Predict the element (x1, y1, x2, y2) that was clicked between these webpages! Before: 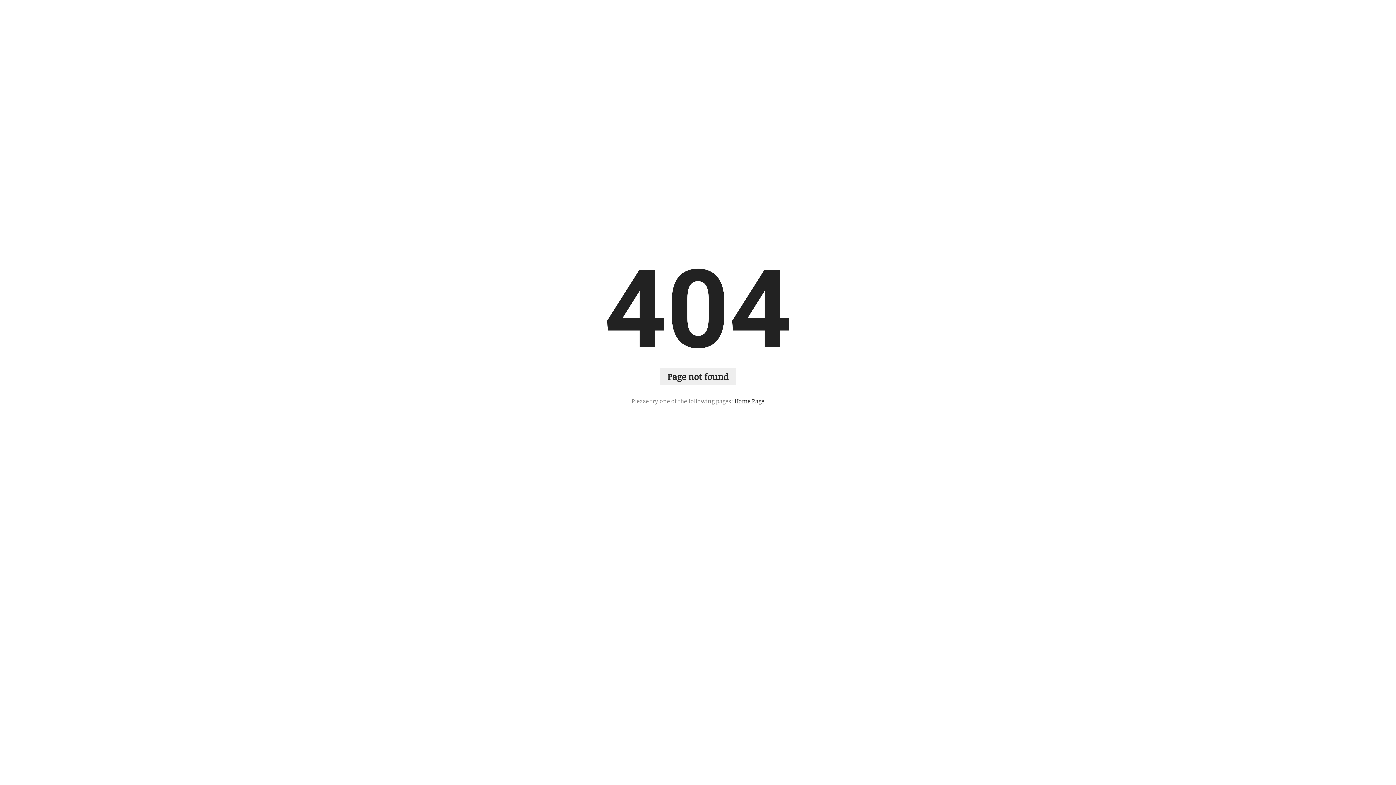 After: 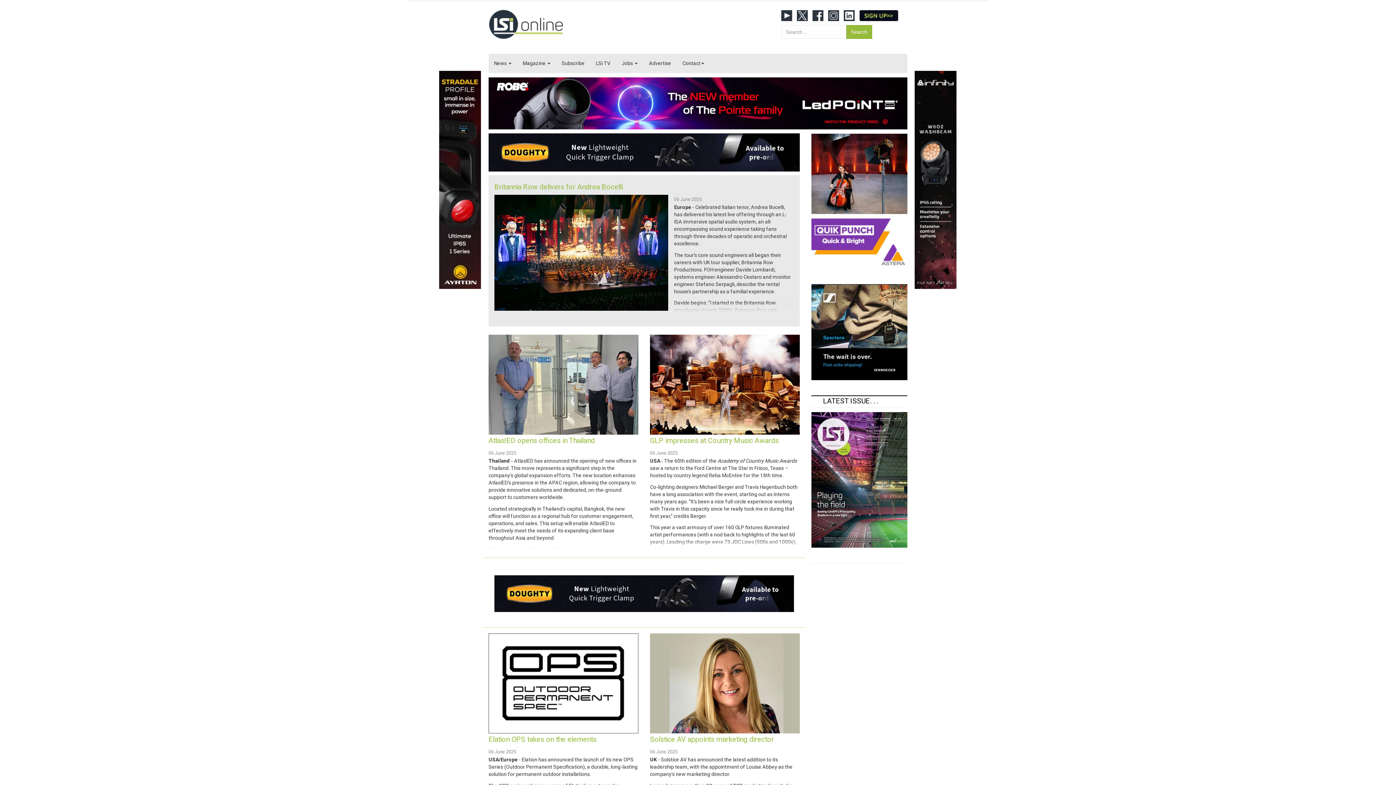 Action: bbox: (734, 396, 764, 405) label: Home Page